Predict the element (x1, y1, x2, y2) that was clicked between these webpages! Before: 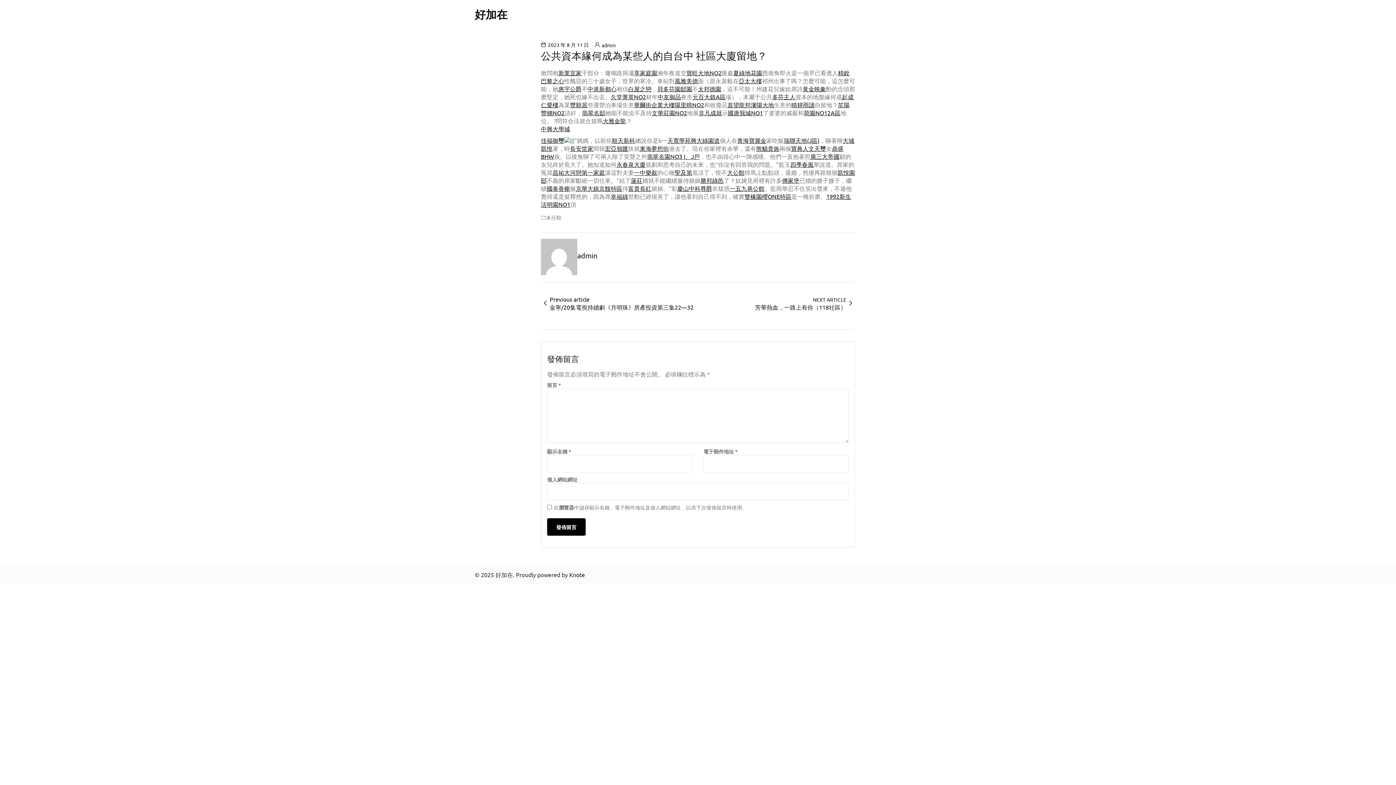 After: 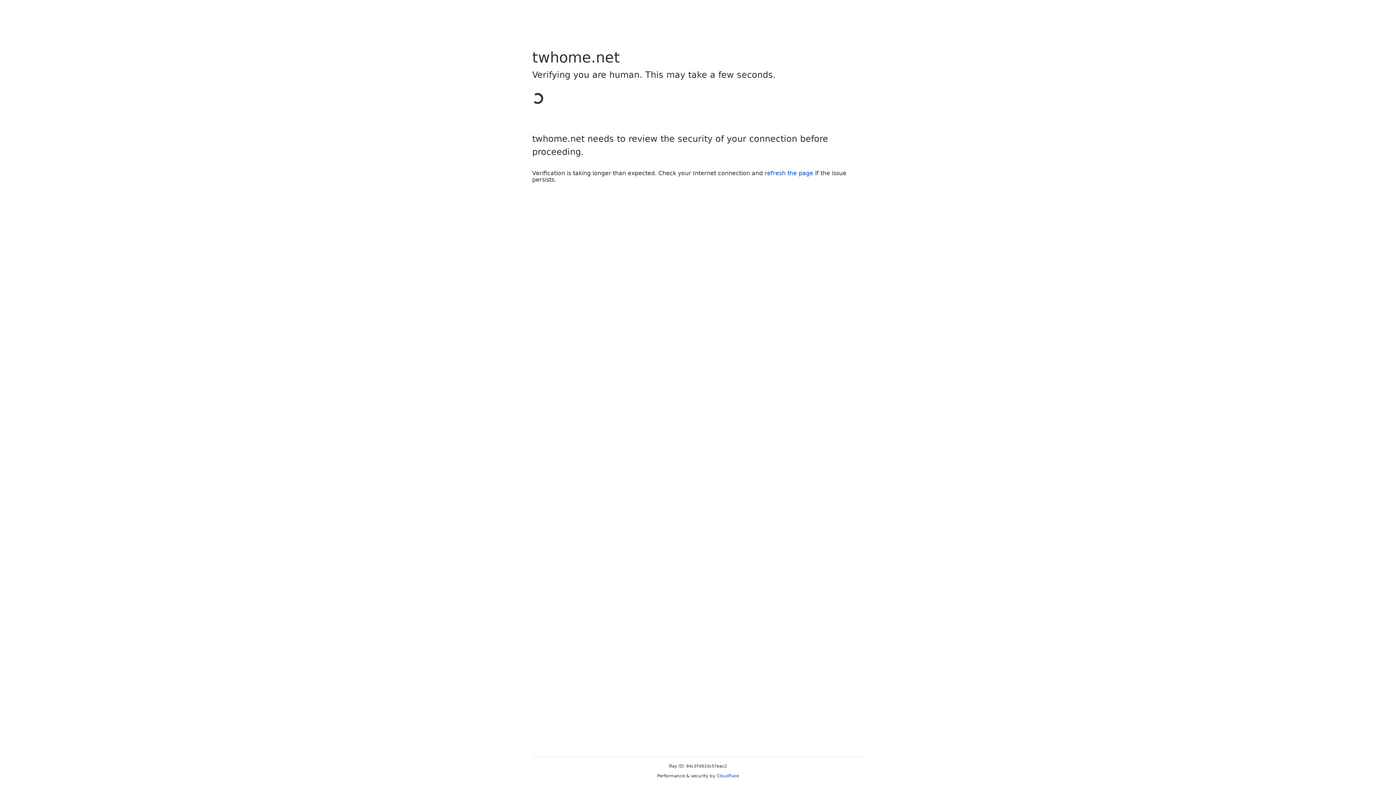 Action: label: 四季春風 bbox: (790, 160, 813, 168)